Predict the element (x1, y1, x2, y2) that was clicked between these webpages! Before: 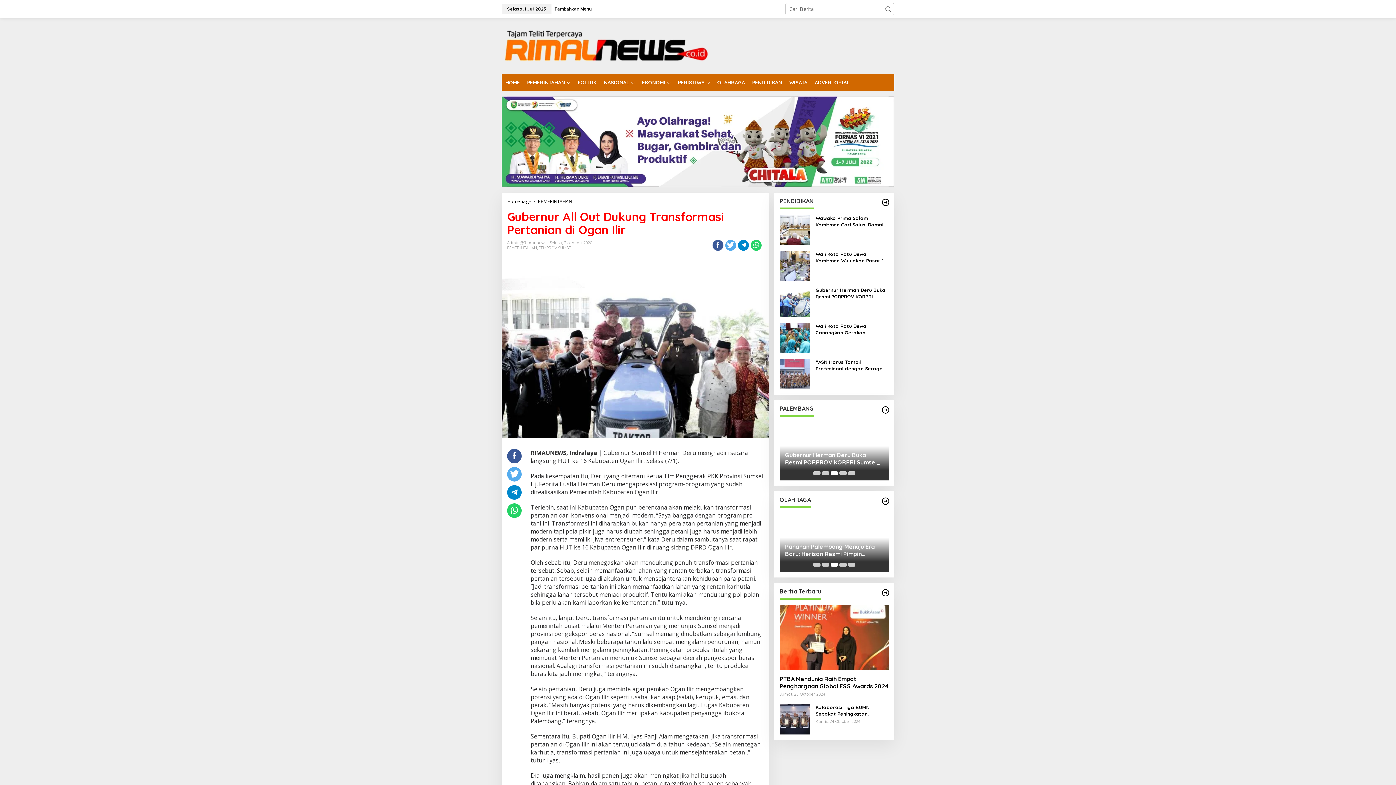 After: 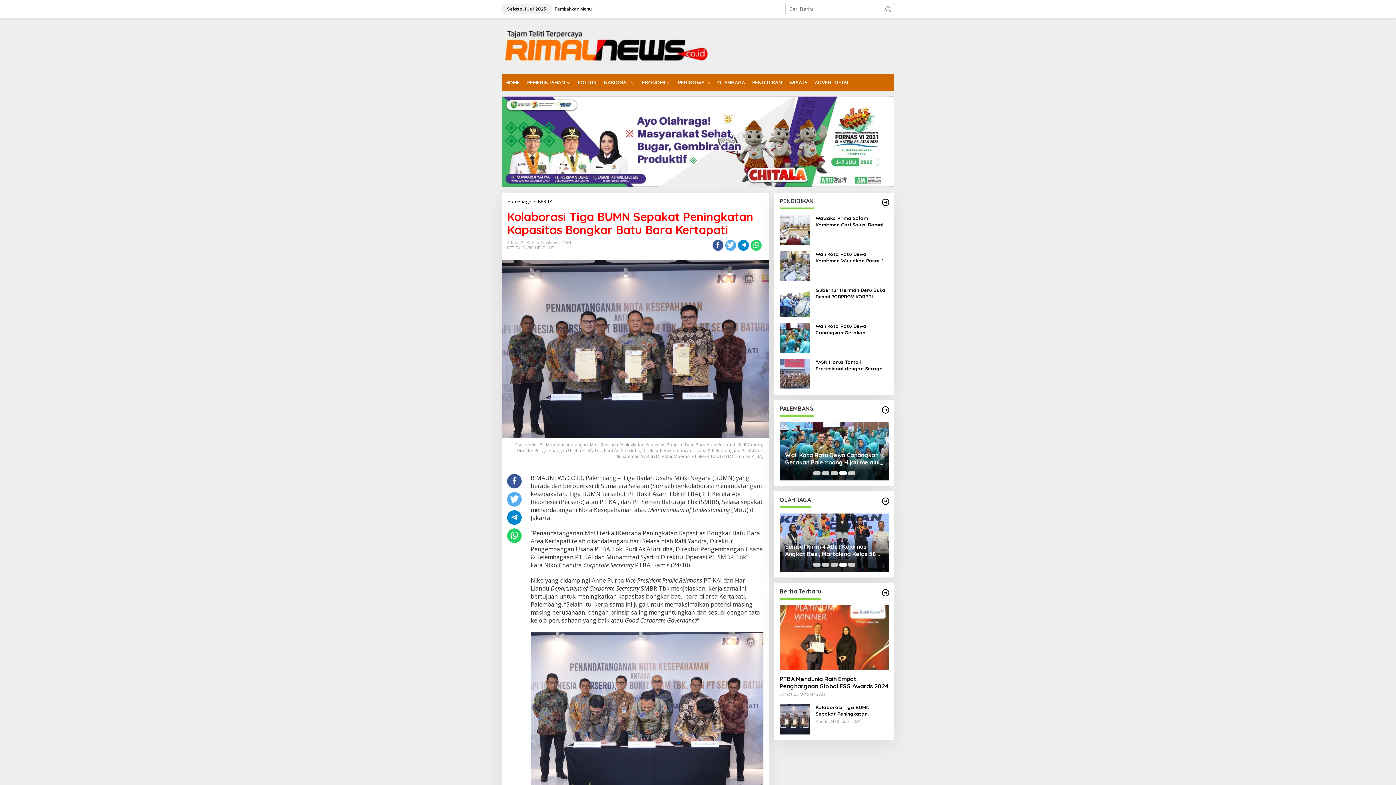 Action: label: Kolaborasi Tiga BUMN Sepakat Peningkatan Kapasitas Bongkar Batu Bara Kertapati bbox: (815, 704, 889, 717)